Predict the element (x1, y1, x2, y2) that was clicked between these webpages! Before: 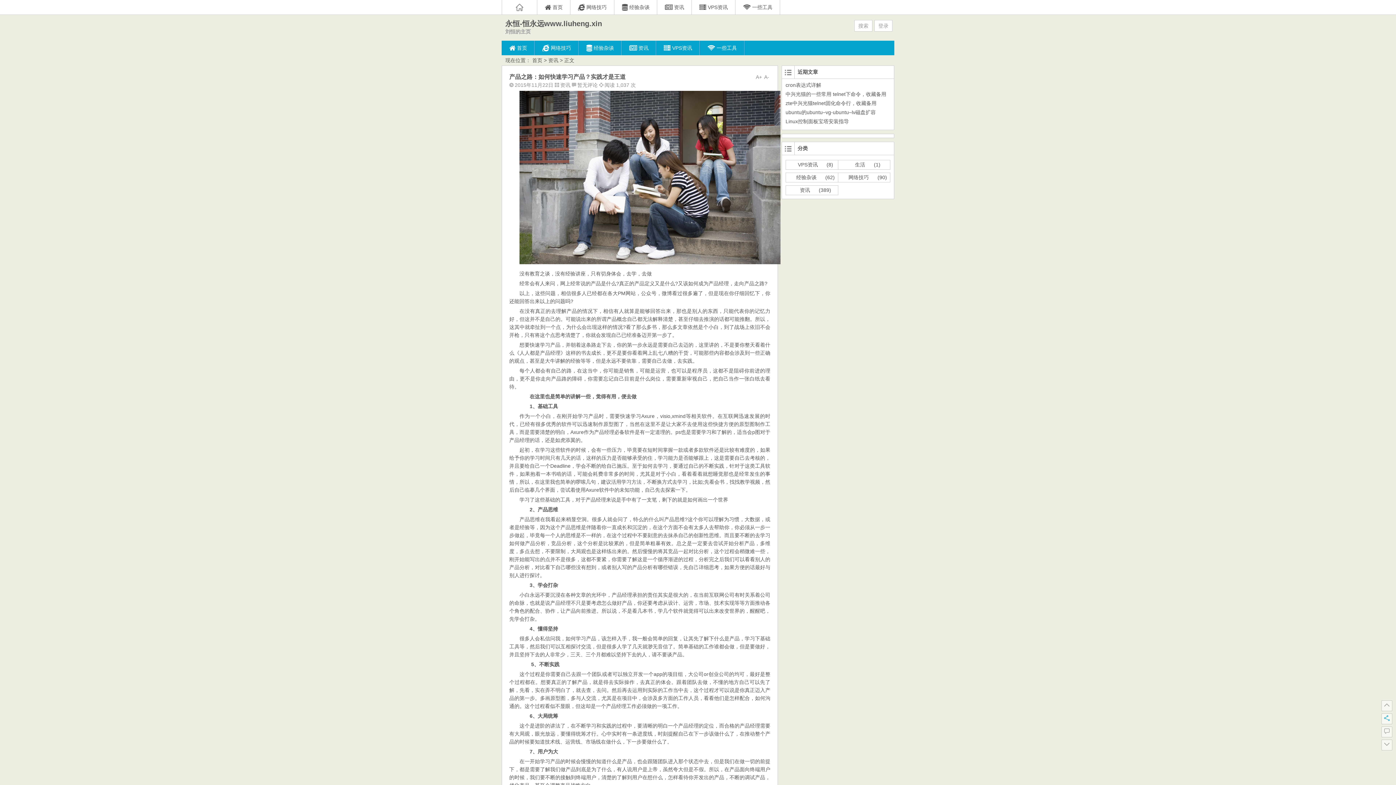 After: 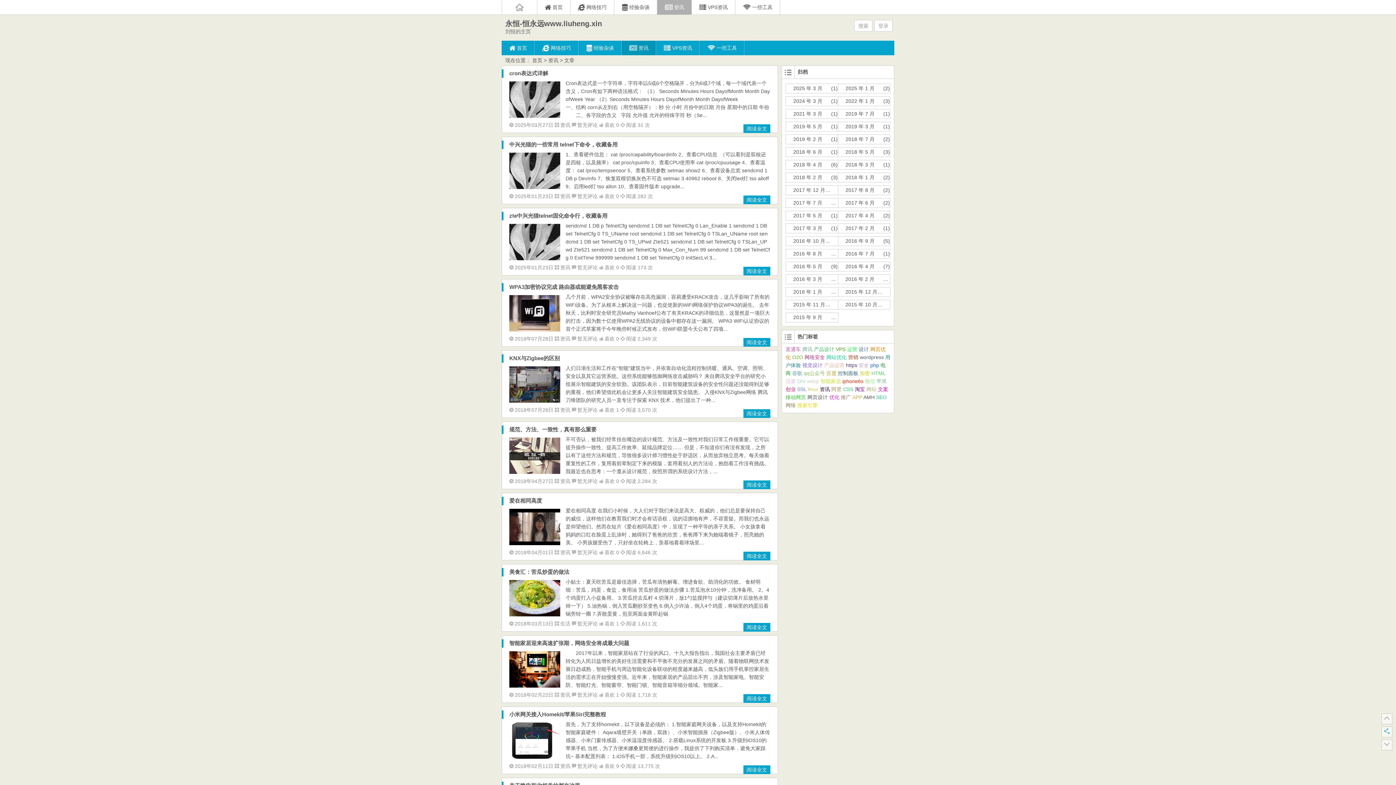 Action: bbox: (792, 187, 817, 193) label: 资讯